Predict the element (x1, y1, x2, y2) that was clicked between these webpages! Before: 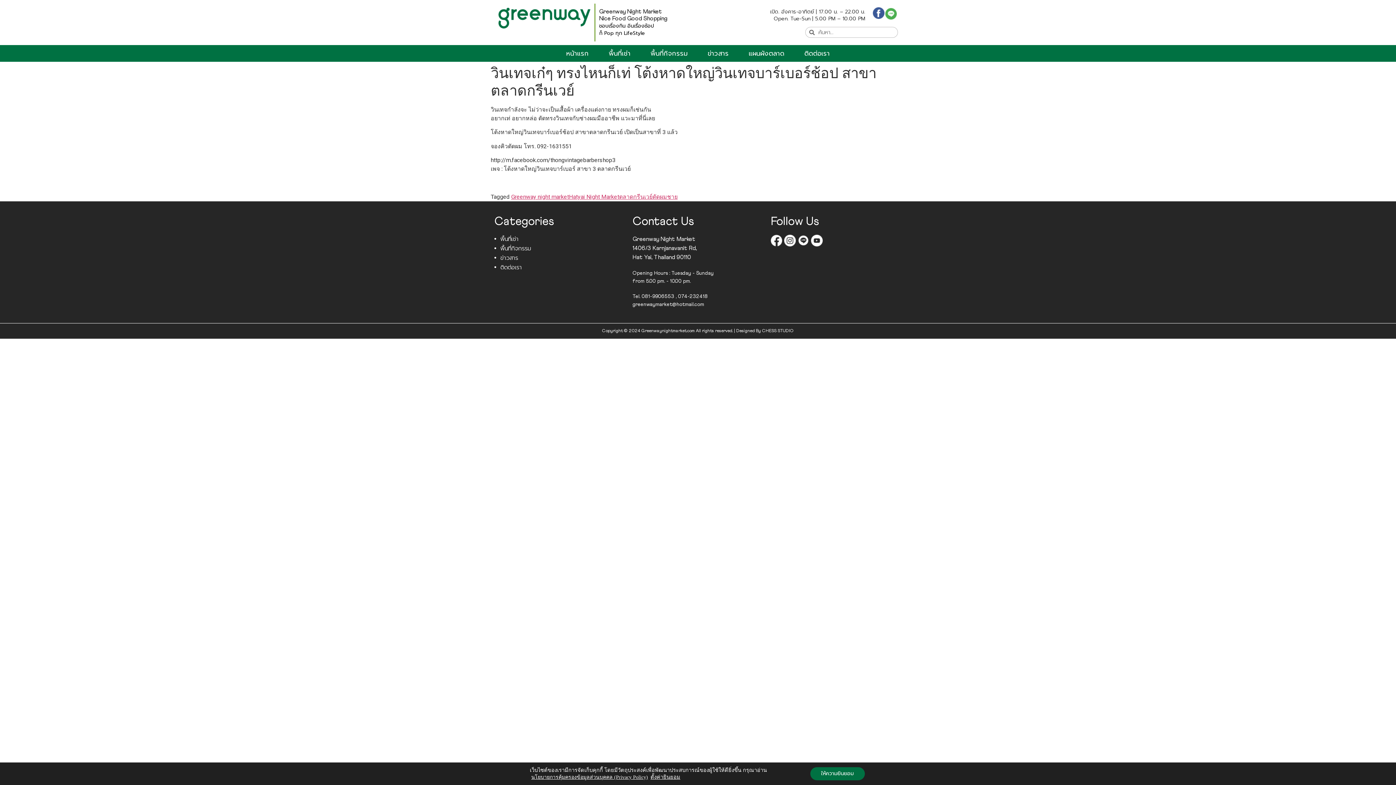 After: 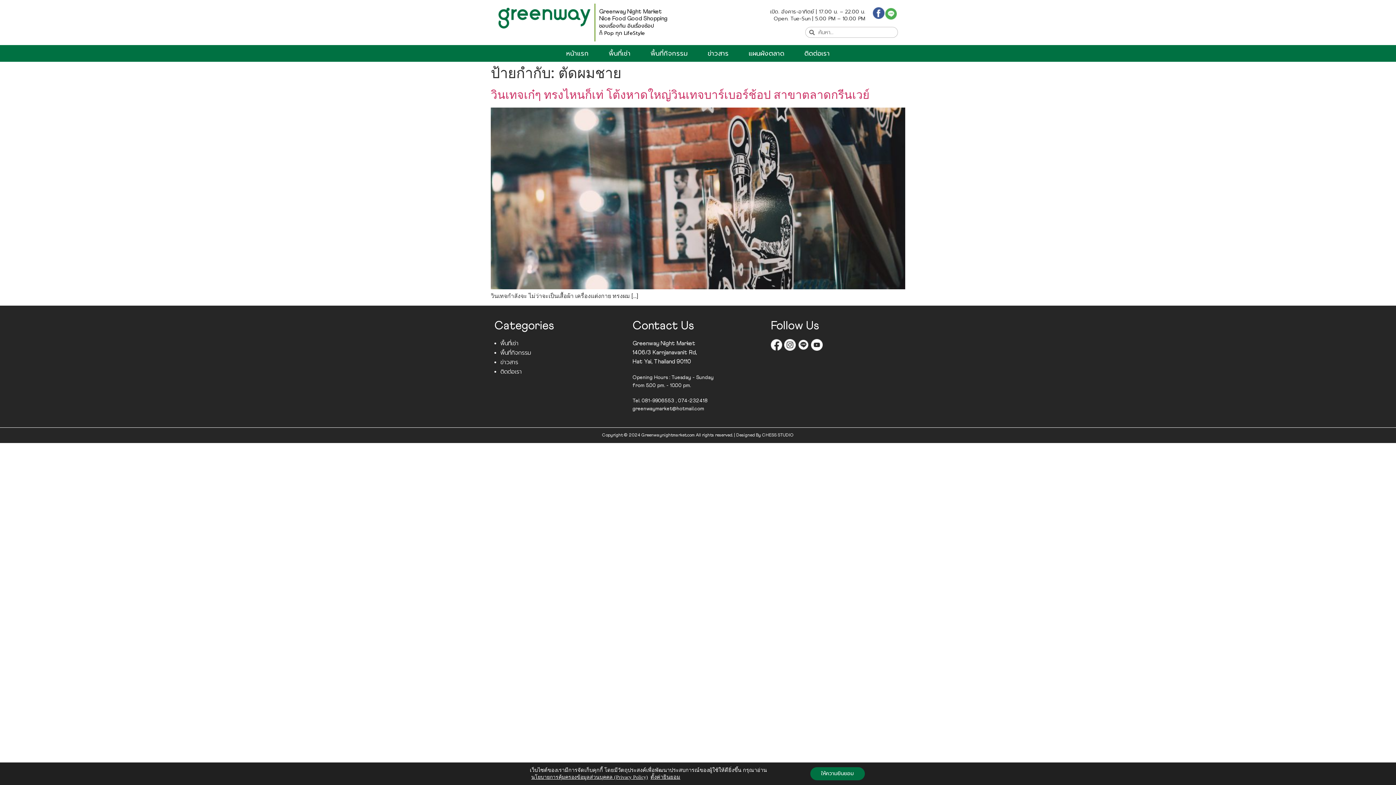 Action: bbox: (652, 193, 677, 200) label: ตัดผมชาย